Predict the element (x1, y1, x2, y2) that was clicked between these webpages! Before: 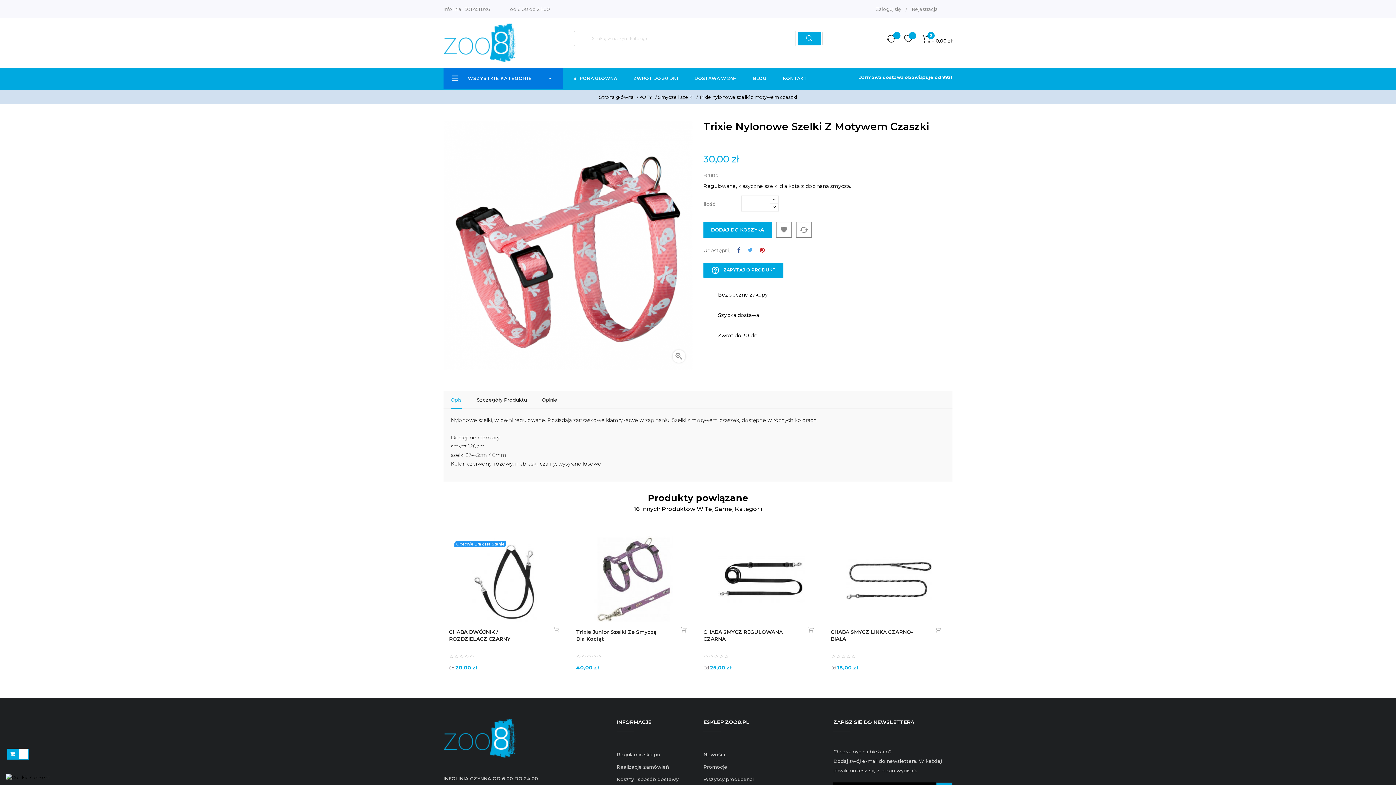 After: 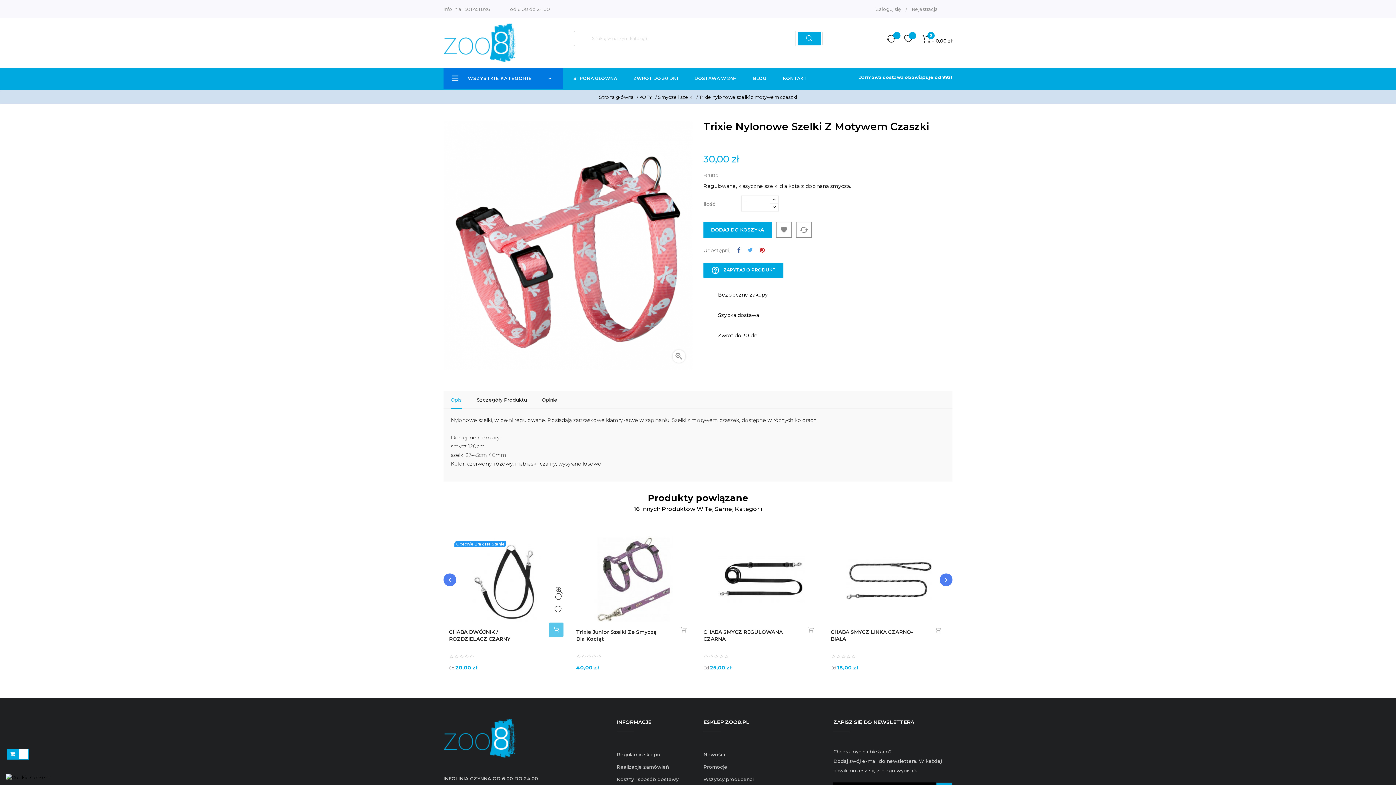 Action: bbox: (549, 622, 563, 637)